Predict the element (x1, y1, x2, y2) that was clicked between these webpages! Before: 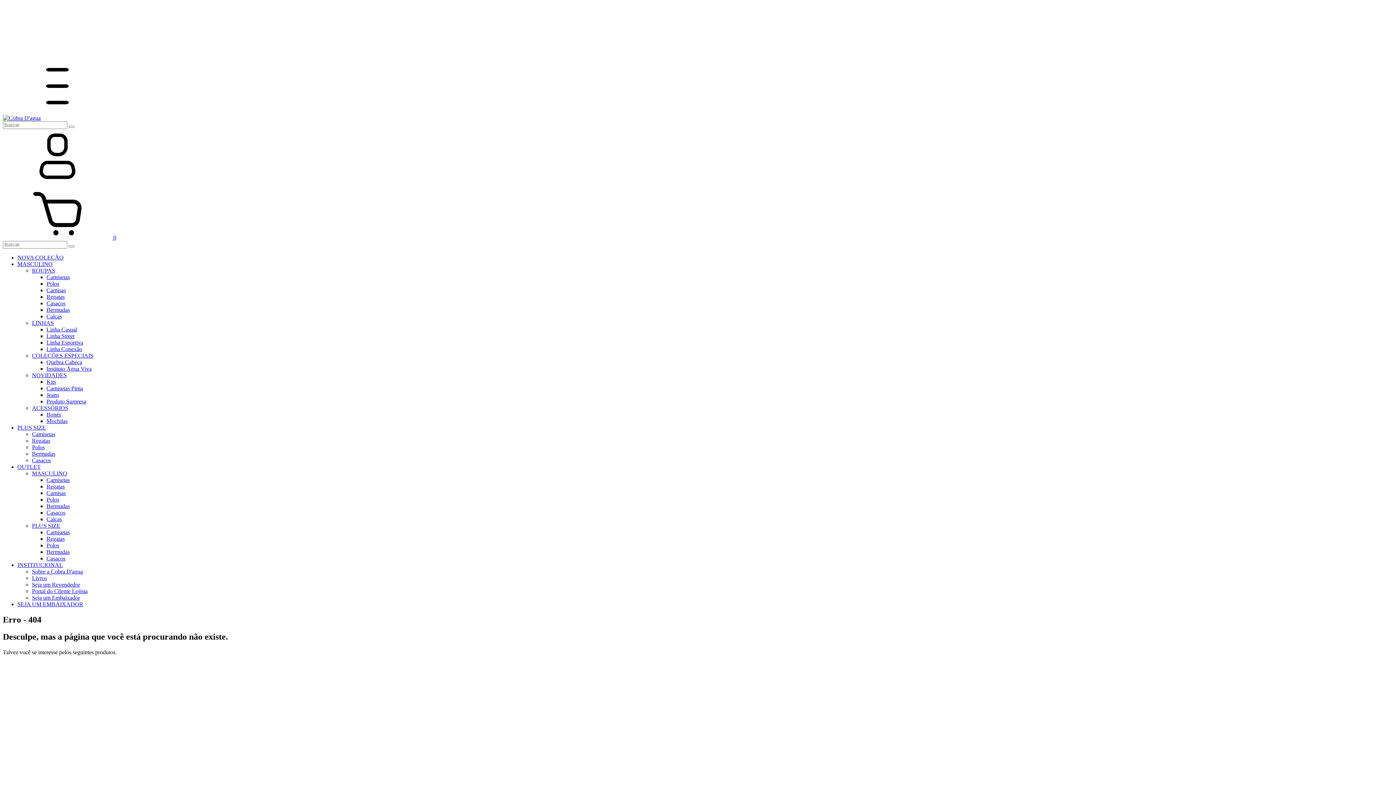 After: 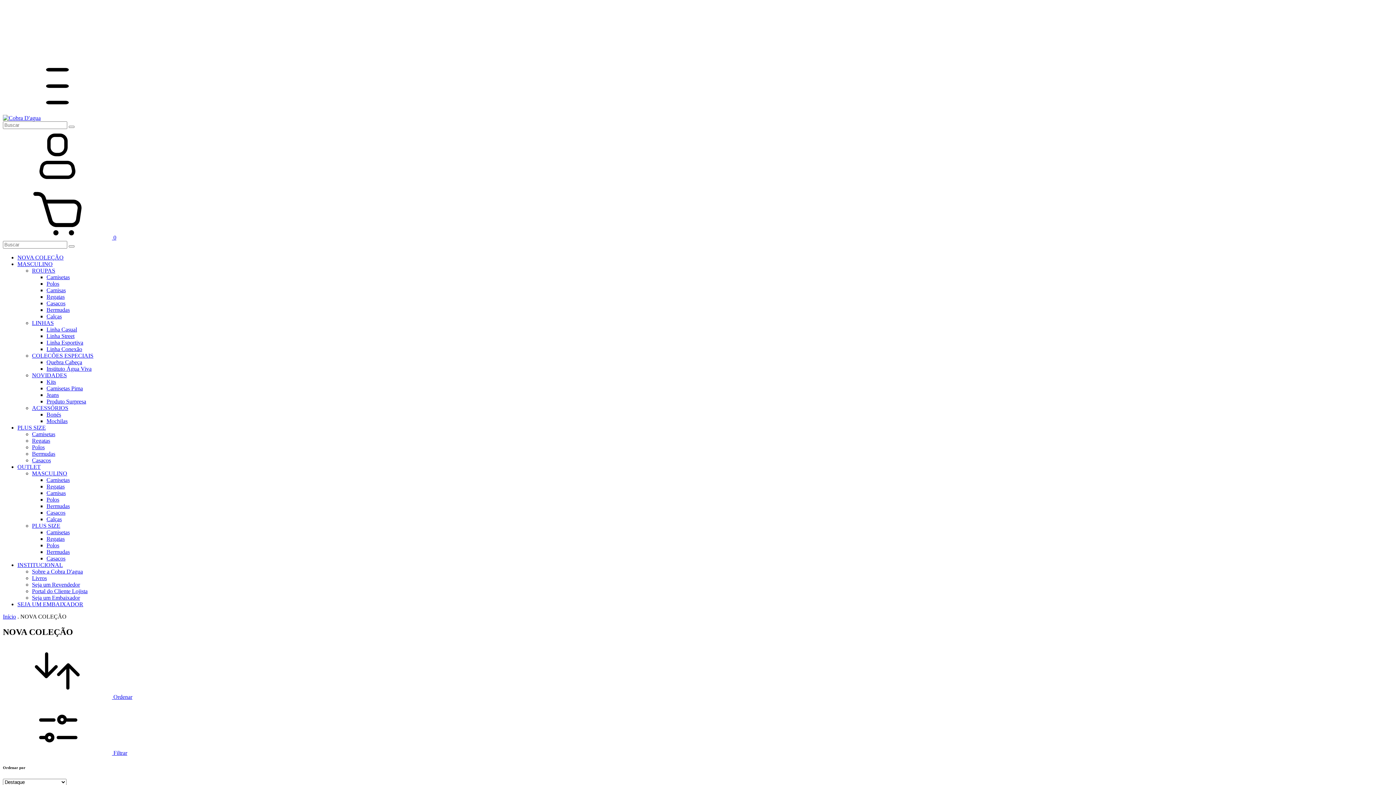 Action: bbox: (17, 254, 63, 260) label: NOVA COLEÇÃO